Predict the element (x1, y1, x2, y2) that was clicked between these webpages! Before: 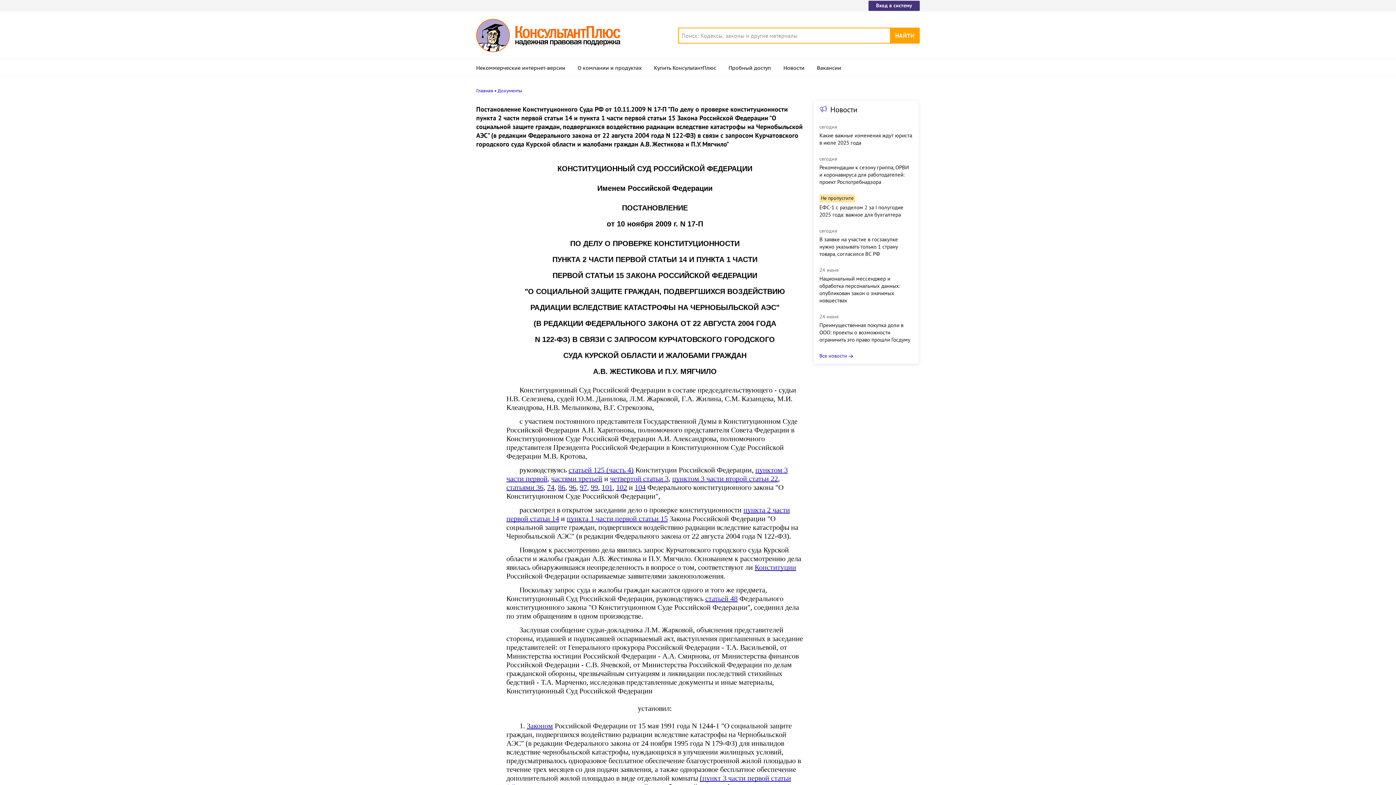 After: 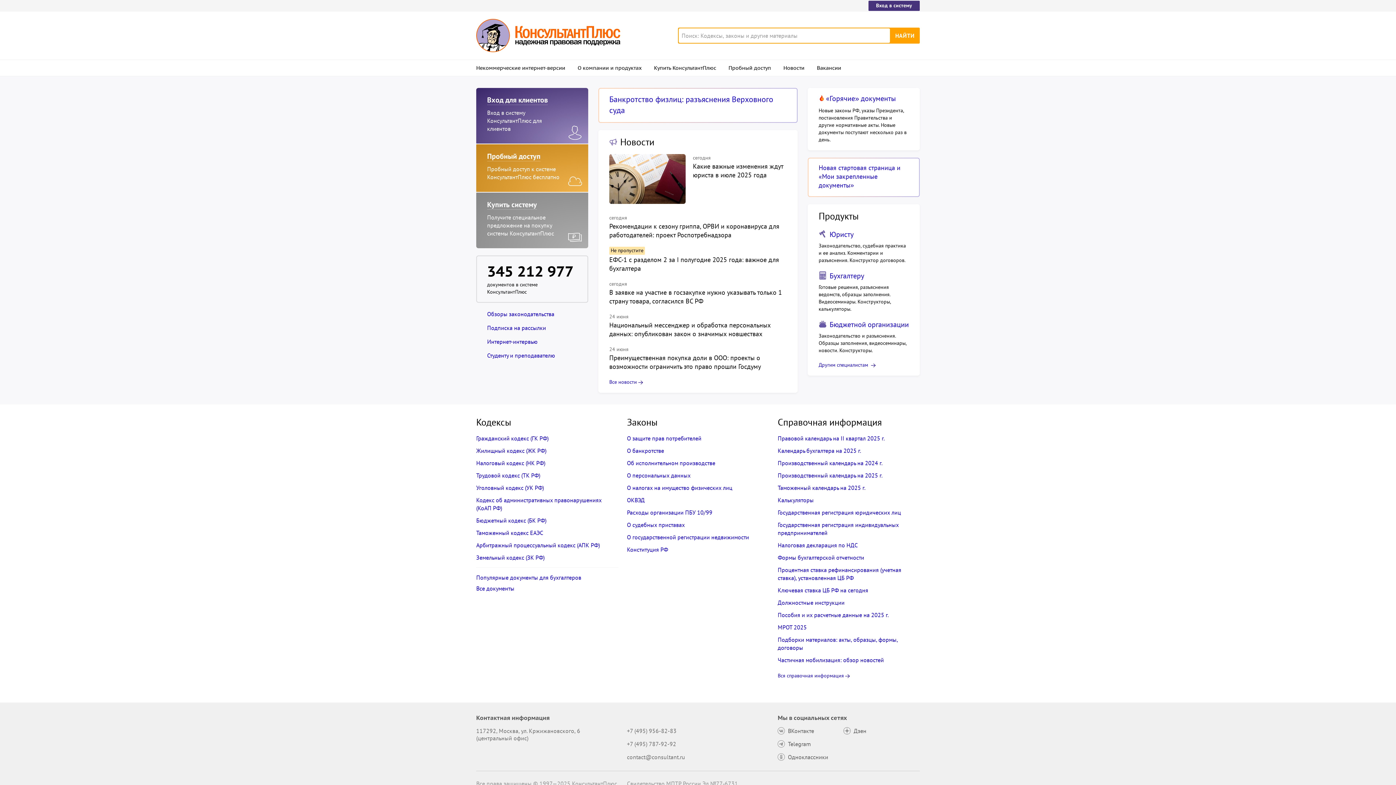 Action: bbox: (476, 88, 493, 93) label: Главная